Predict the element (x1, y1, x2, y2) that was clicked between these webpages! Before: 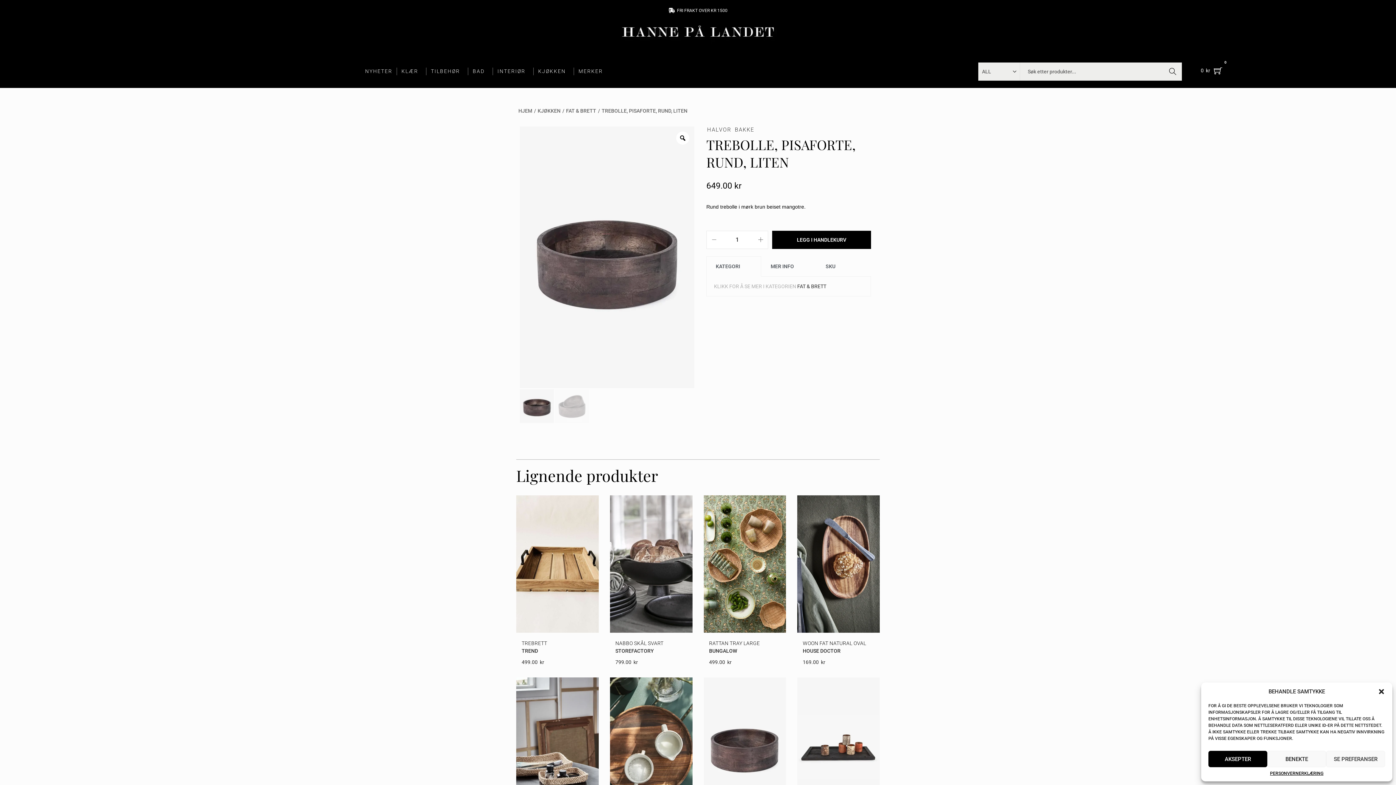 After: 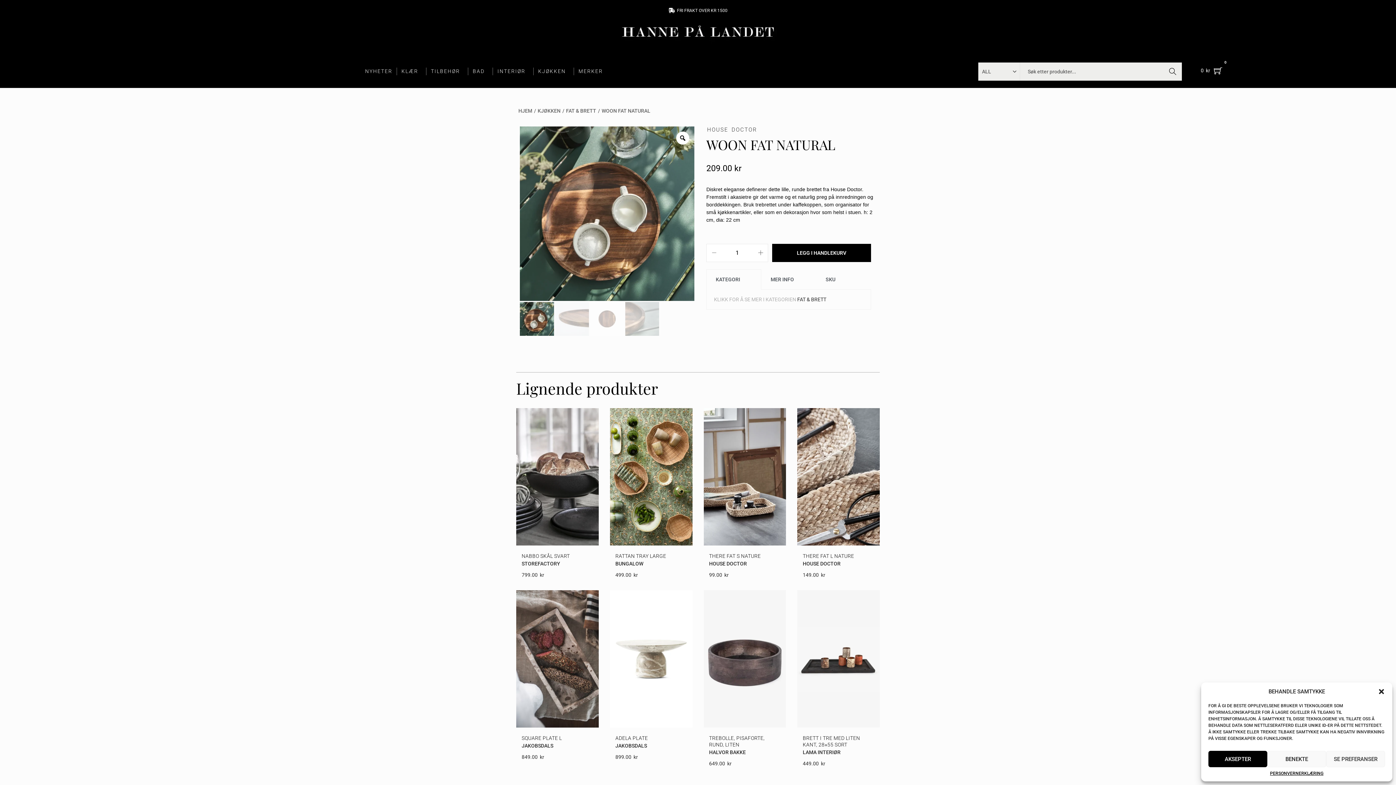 Action: bbox: (610, 677, 692, 815)